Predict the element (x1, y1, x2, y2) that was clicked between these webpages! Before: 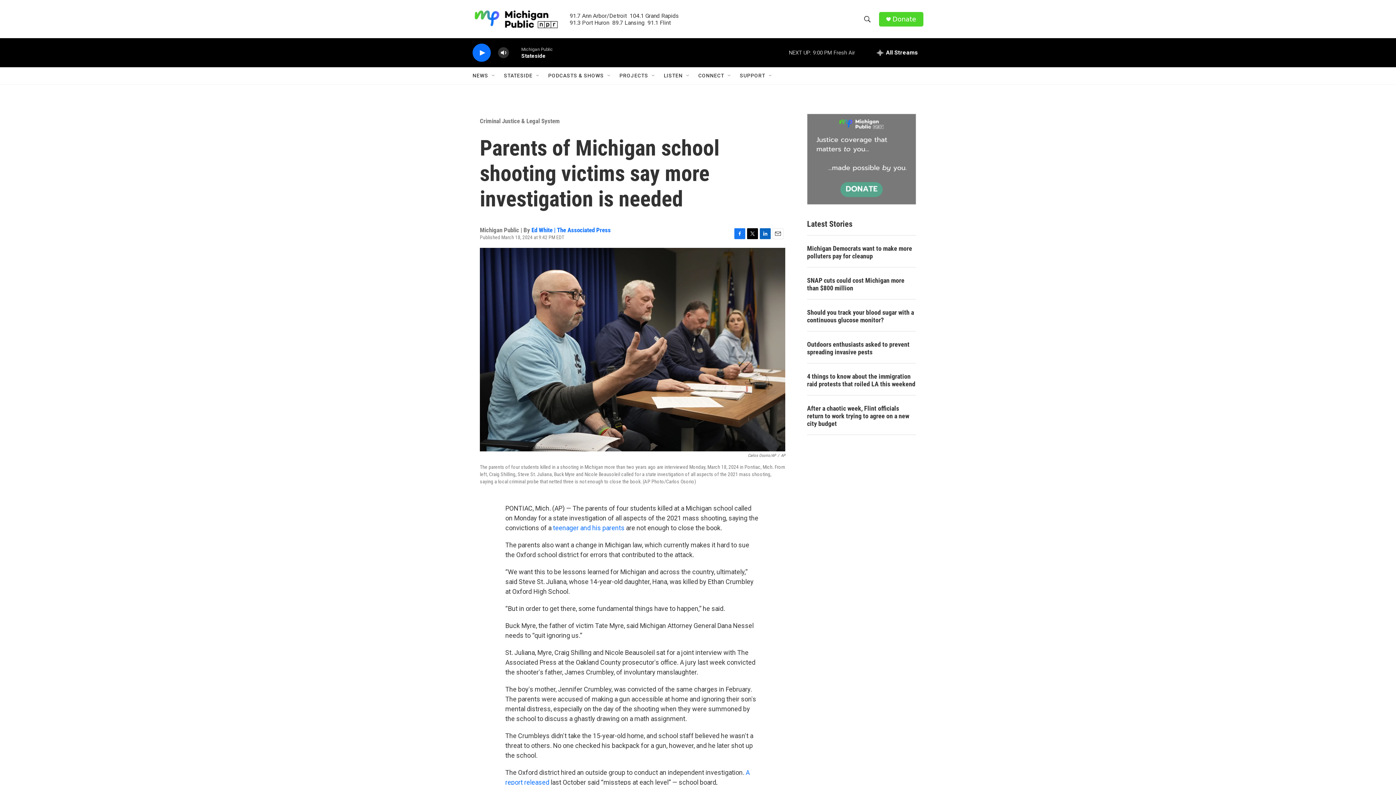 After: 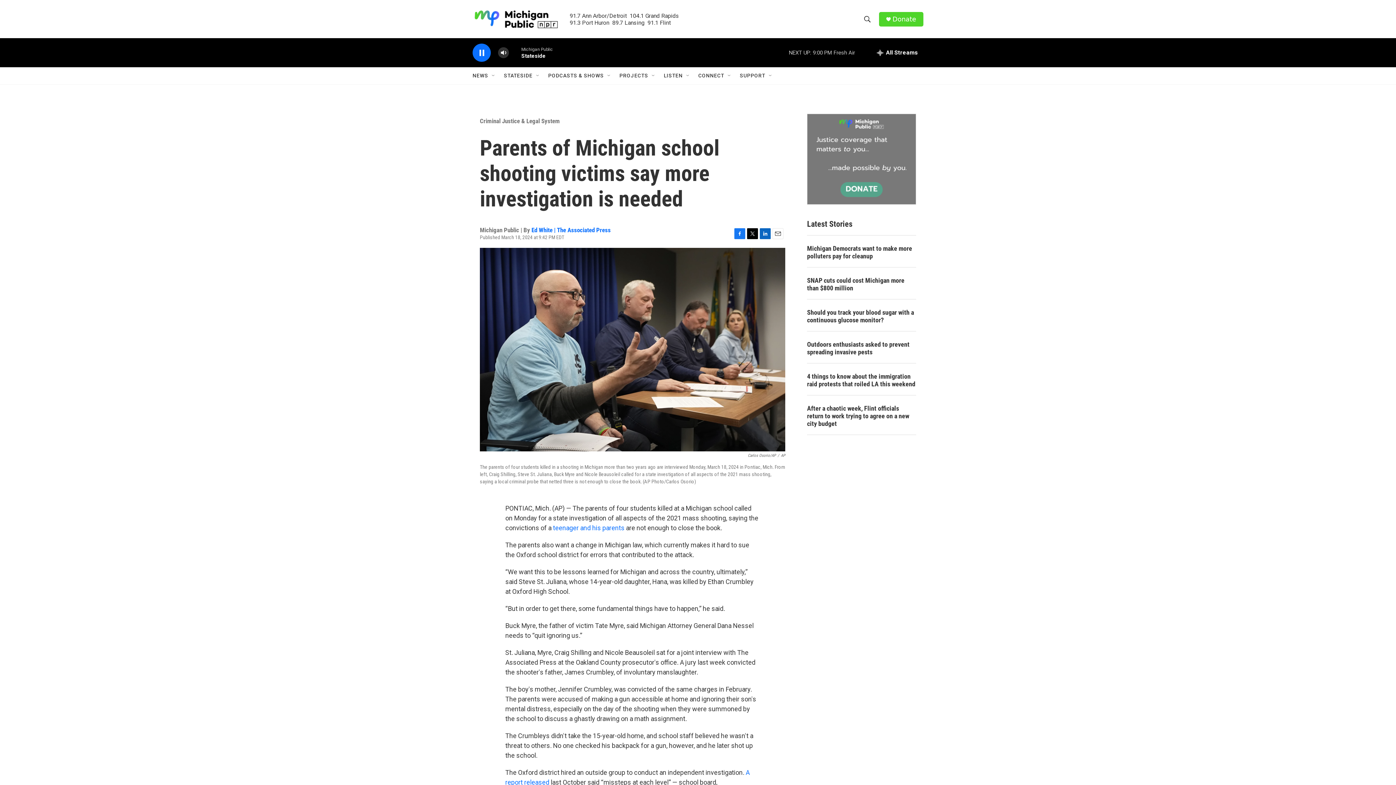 Action: label: play bbox: (476, 48, 487, 56)